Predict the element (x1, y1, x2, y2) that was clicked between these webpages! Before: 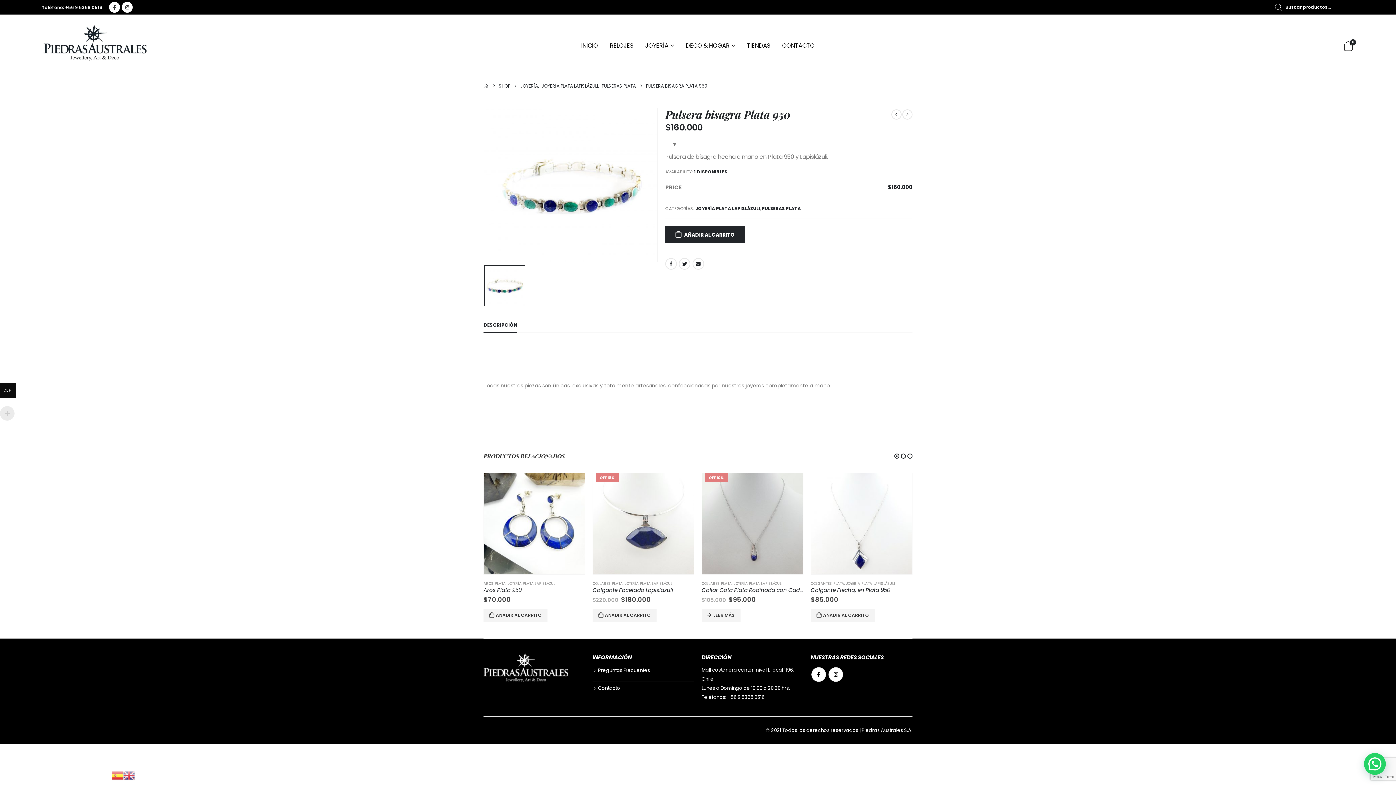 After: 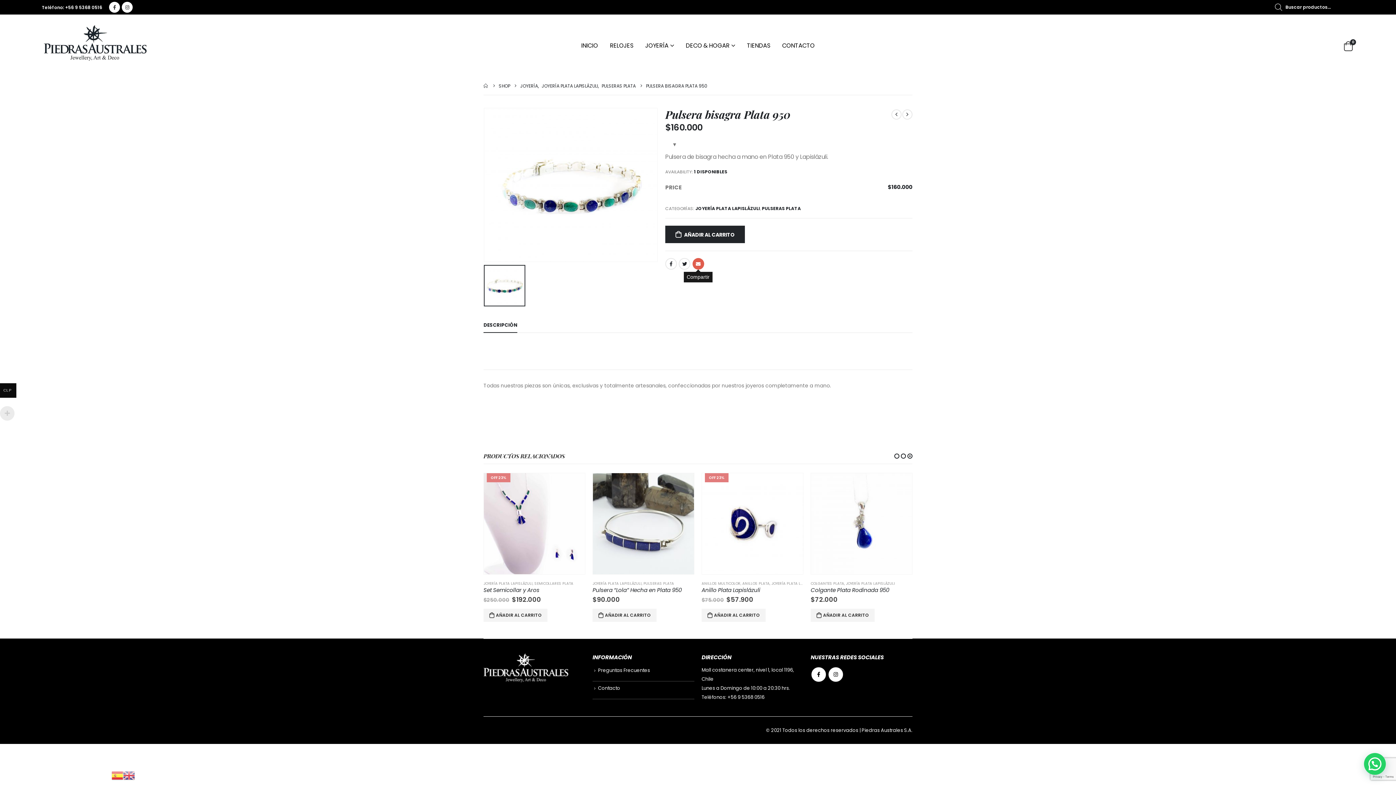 Action: bbox: (692, 258, 704, 269) label: Email